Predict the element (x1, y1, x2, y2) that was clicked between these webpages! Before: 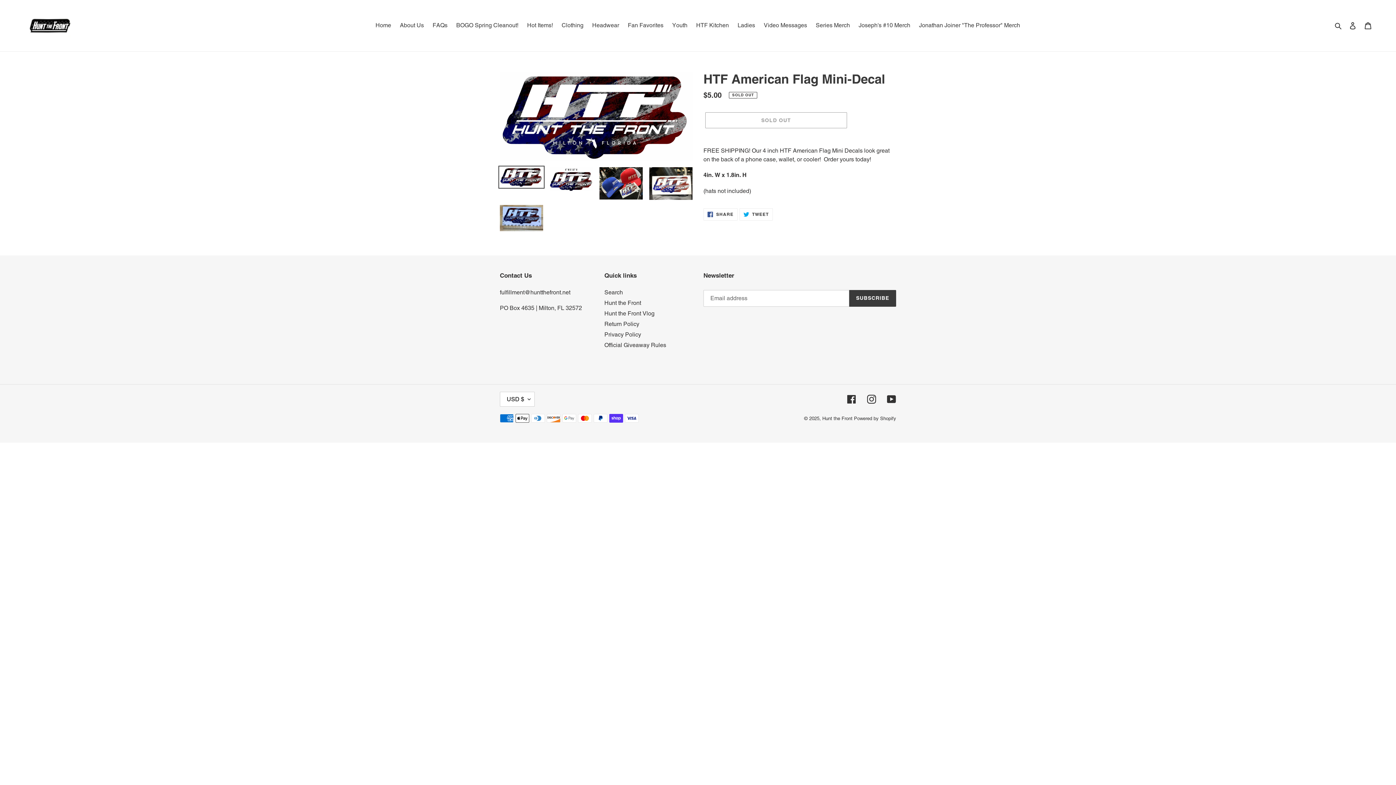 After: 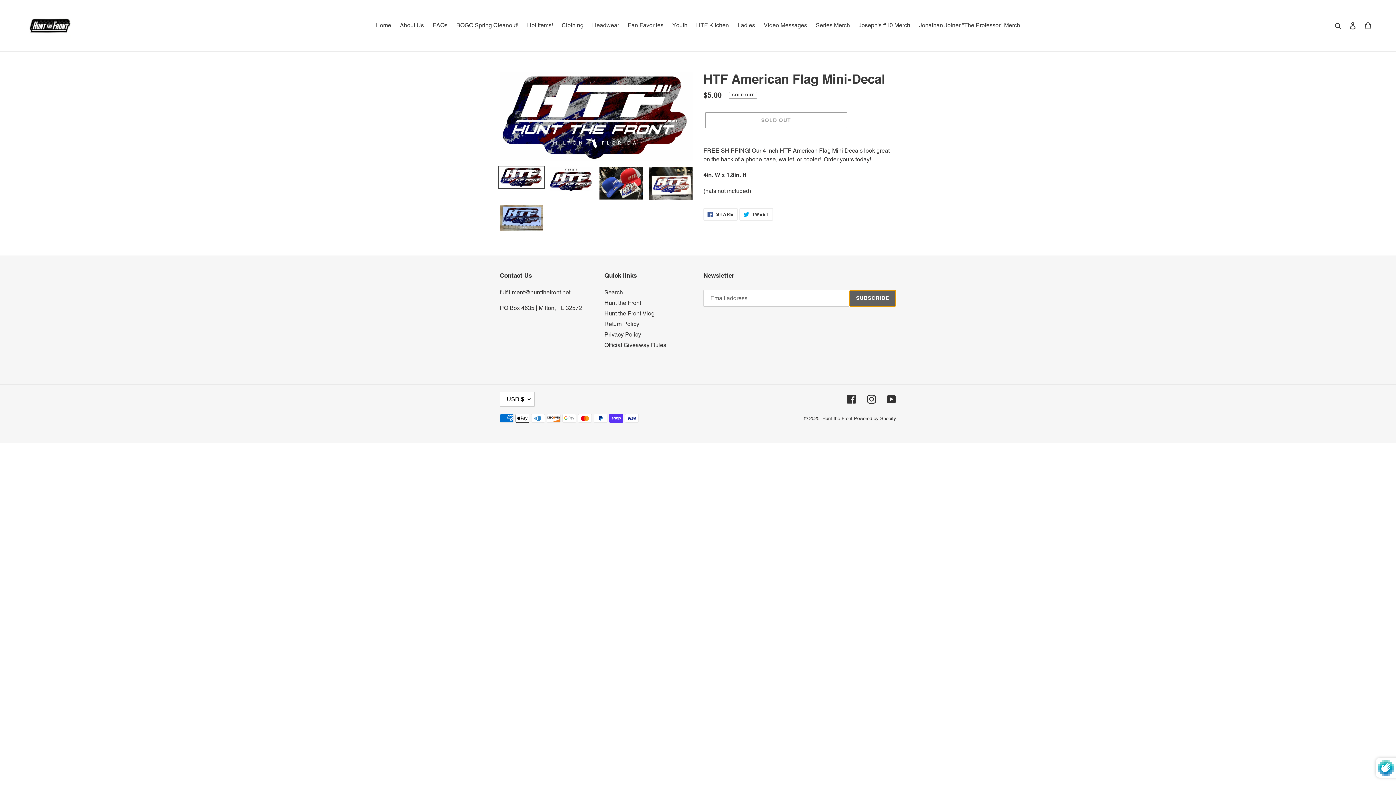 Action: label: SUBSCRIBE bbox: (849, 290, 896, 306)